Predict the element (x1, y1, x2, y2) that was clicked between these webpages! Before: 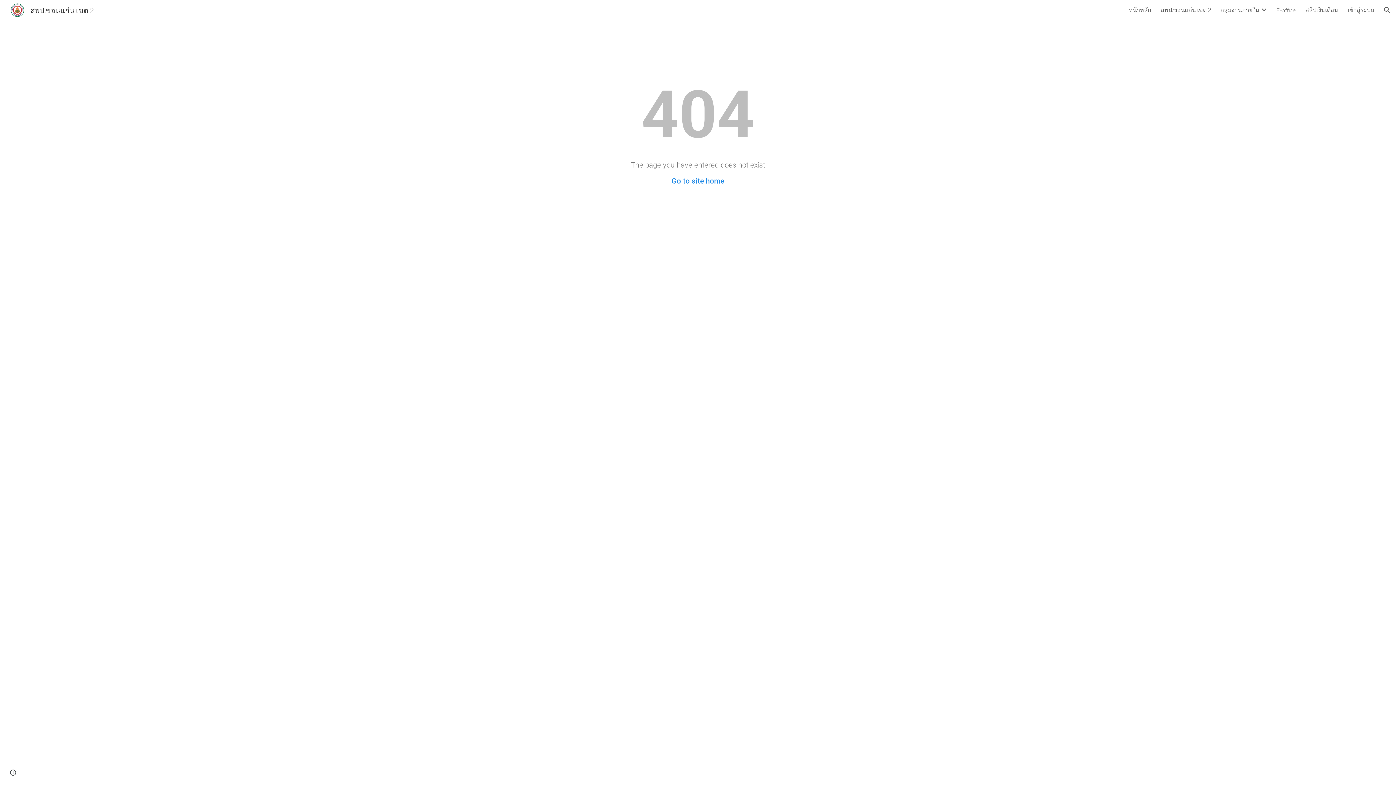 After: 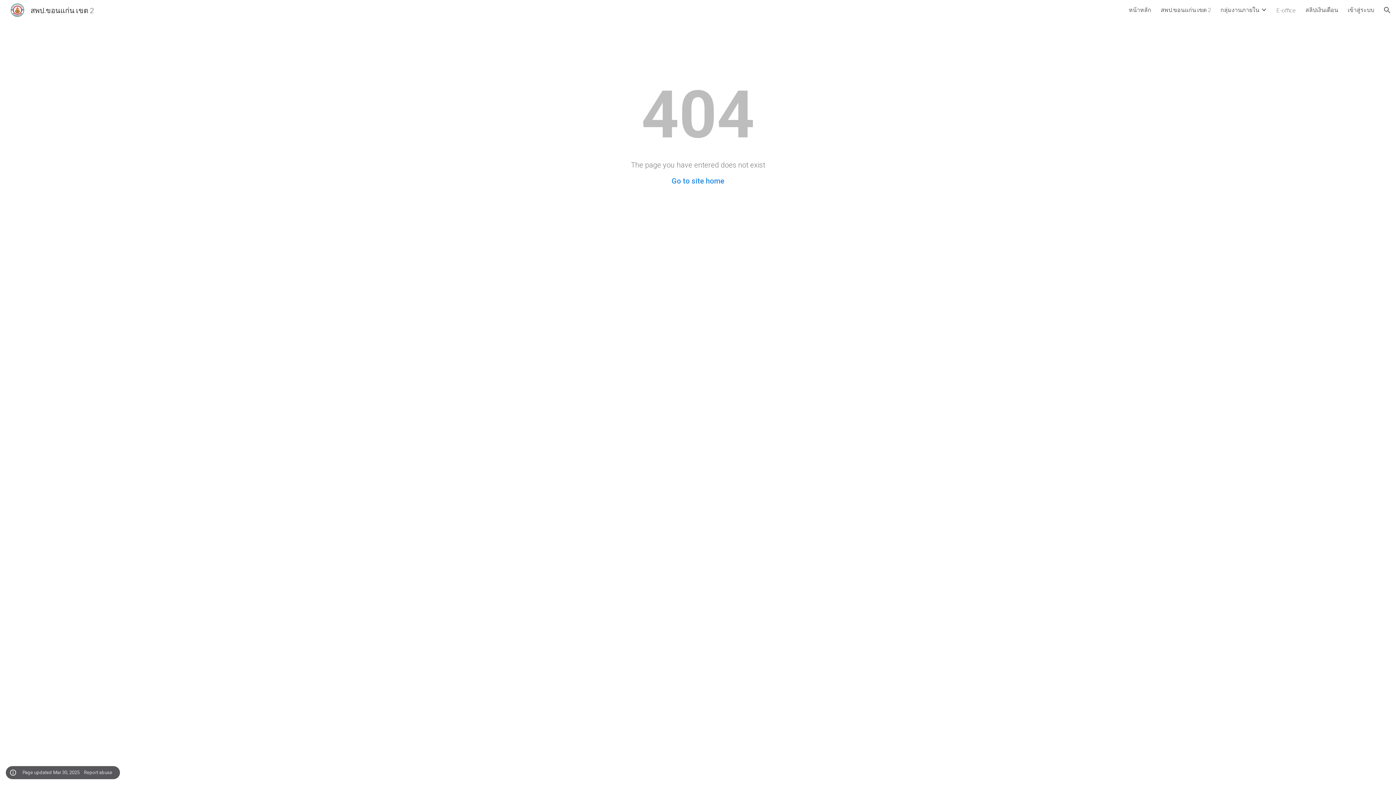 Action: bbox: (8, 768, 18, 778) label: Site actions